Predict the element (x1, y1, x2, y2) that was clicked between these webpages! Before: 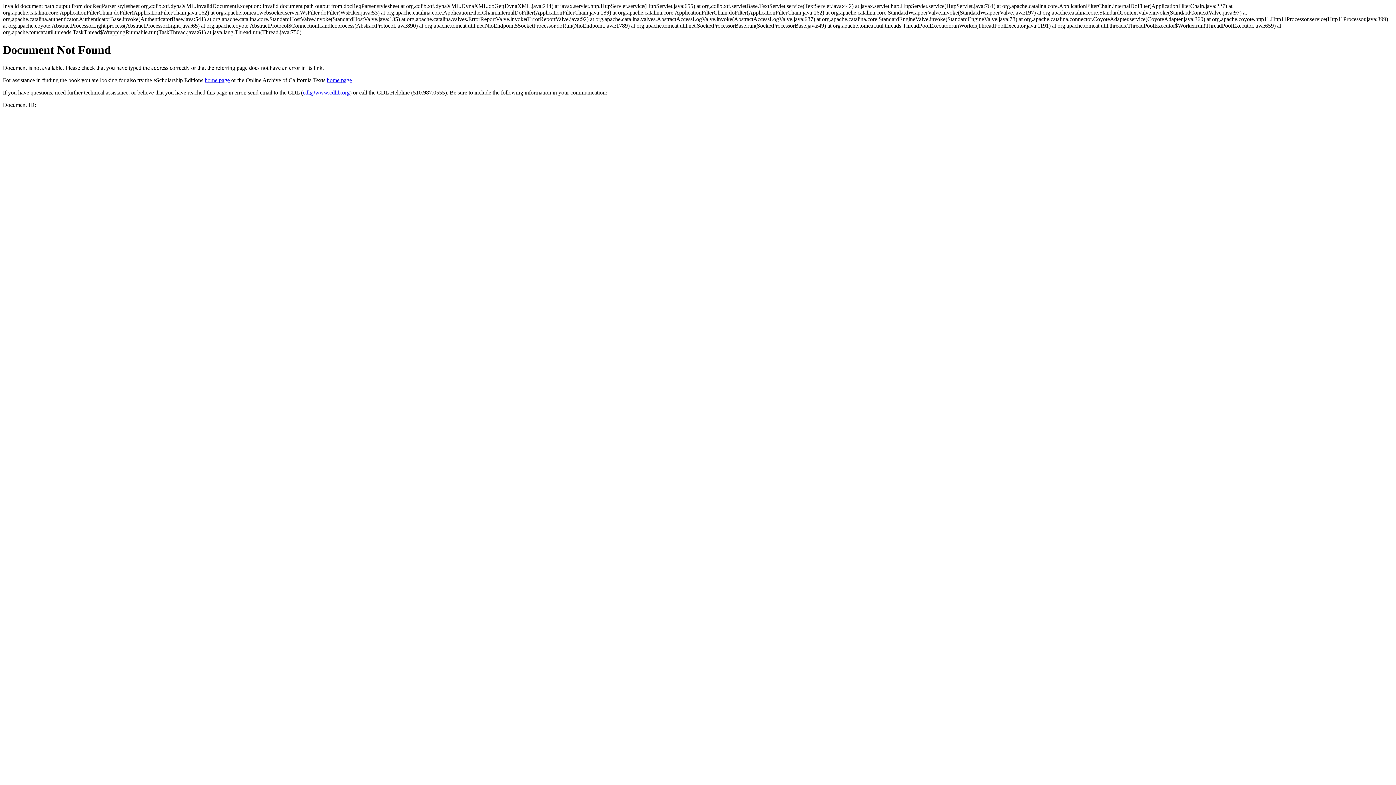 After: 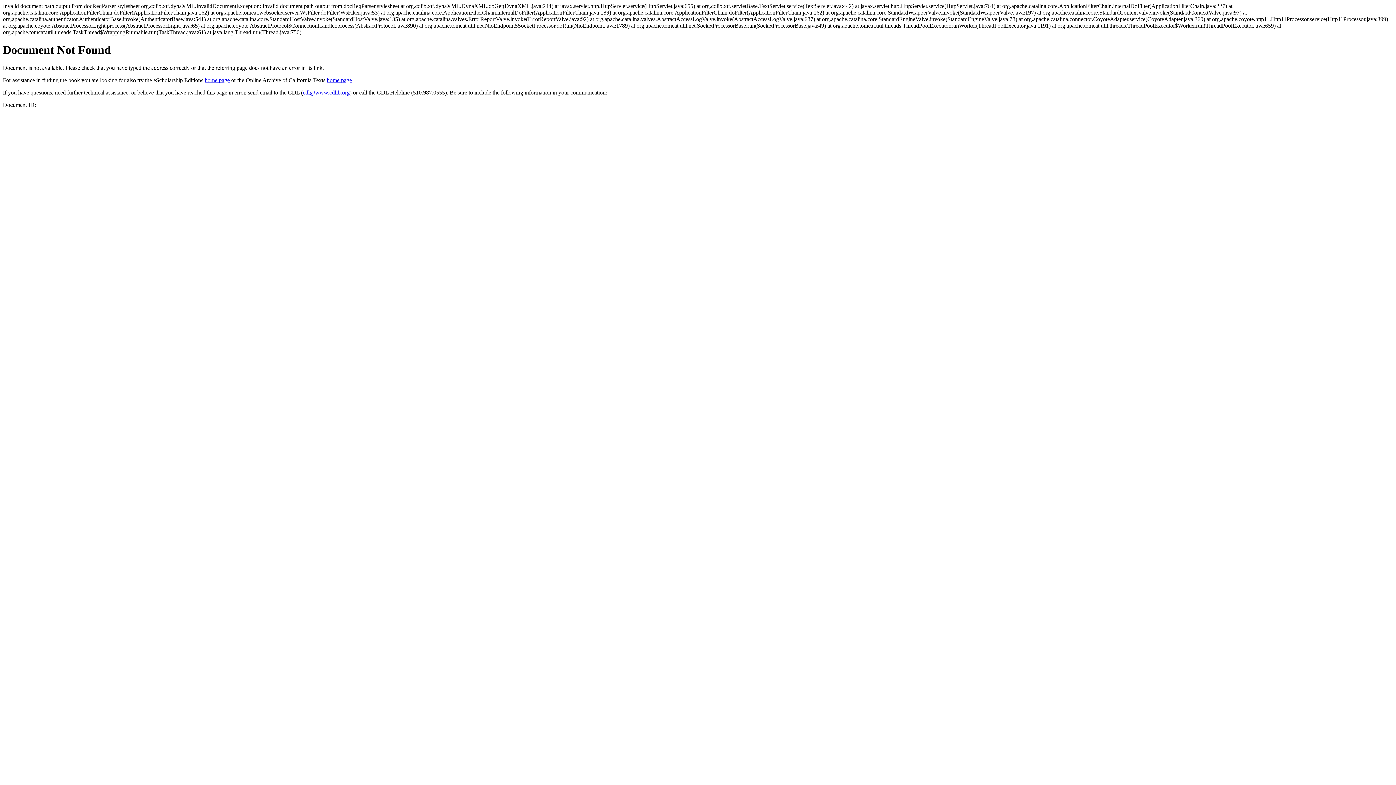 Action: label: cdl@www.cdlib.org bbox: (302, 89, 349, 95)